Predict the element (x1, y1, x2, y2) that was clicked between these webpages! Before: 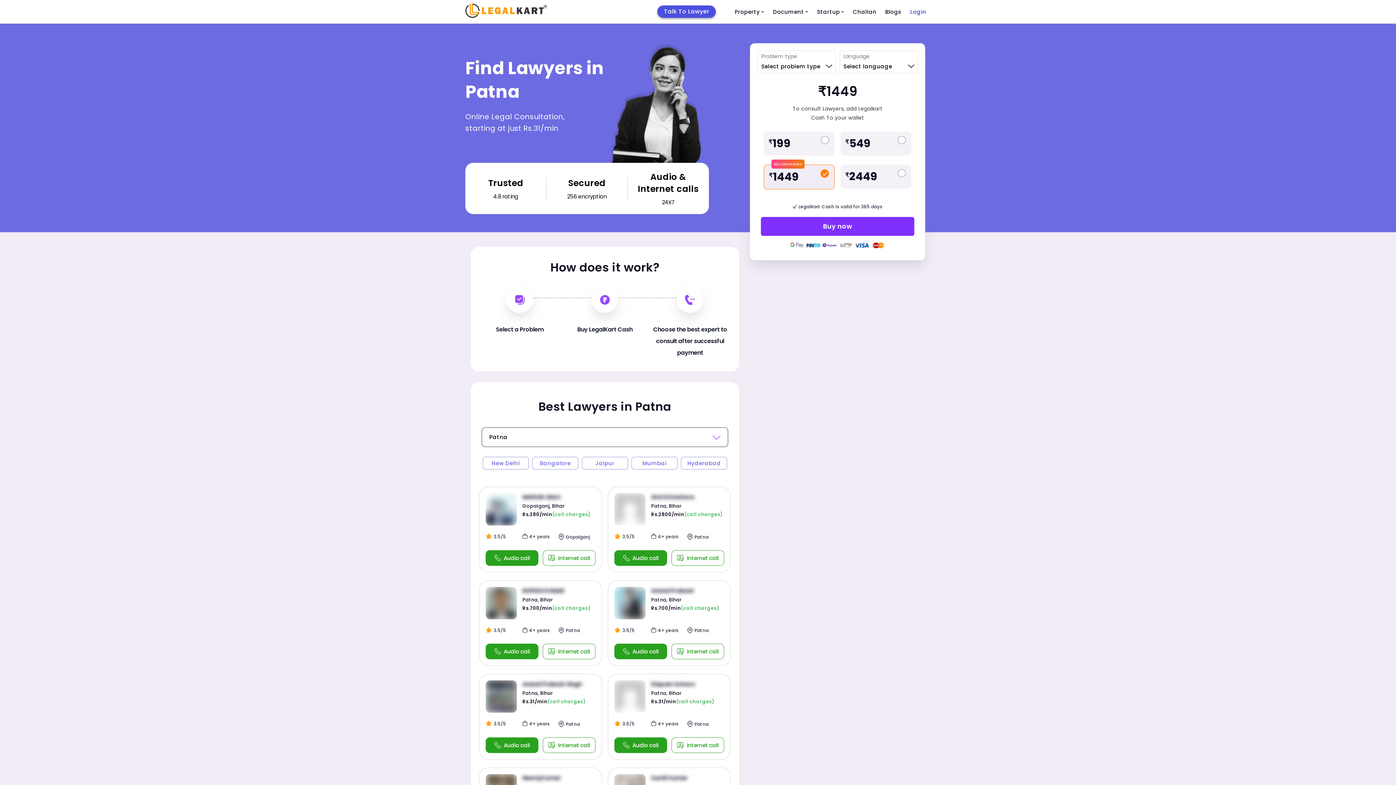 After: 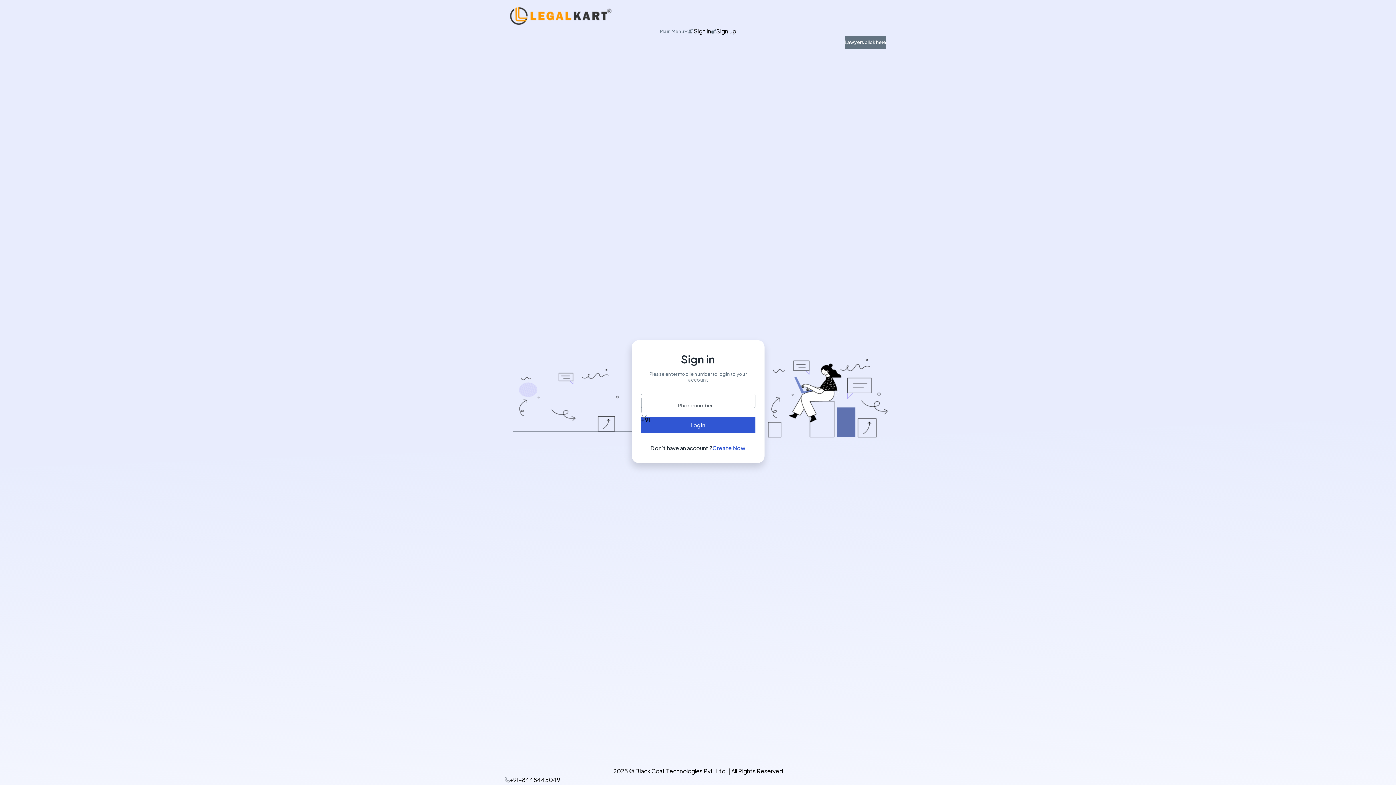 Action: label: Login bbox: (906, 3, 930, 20)